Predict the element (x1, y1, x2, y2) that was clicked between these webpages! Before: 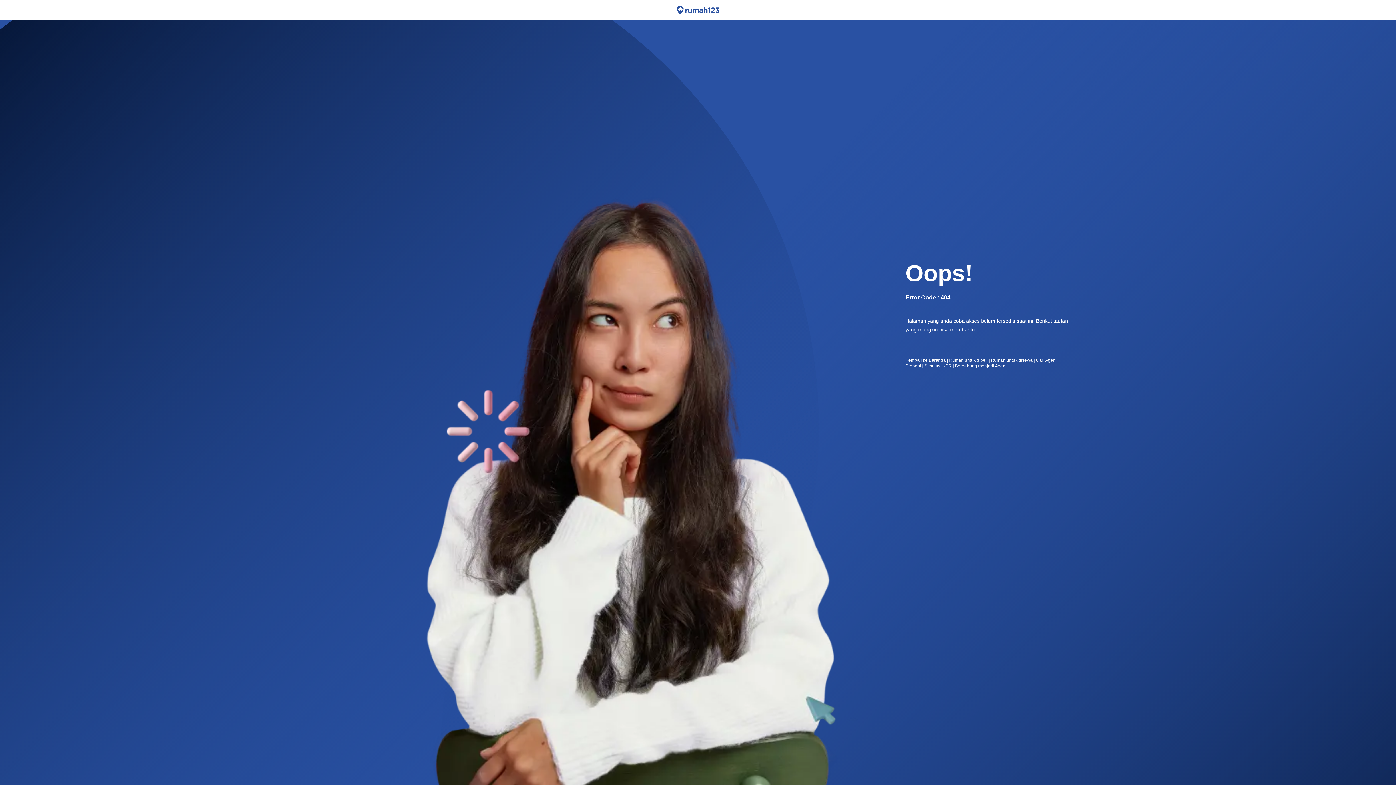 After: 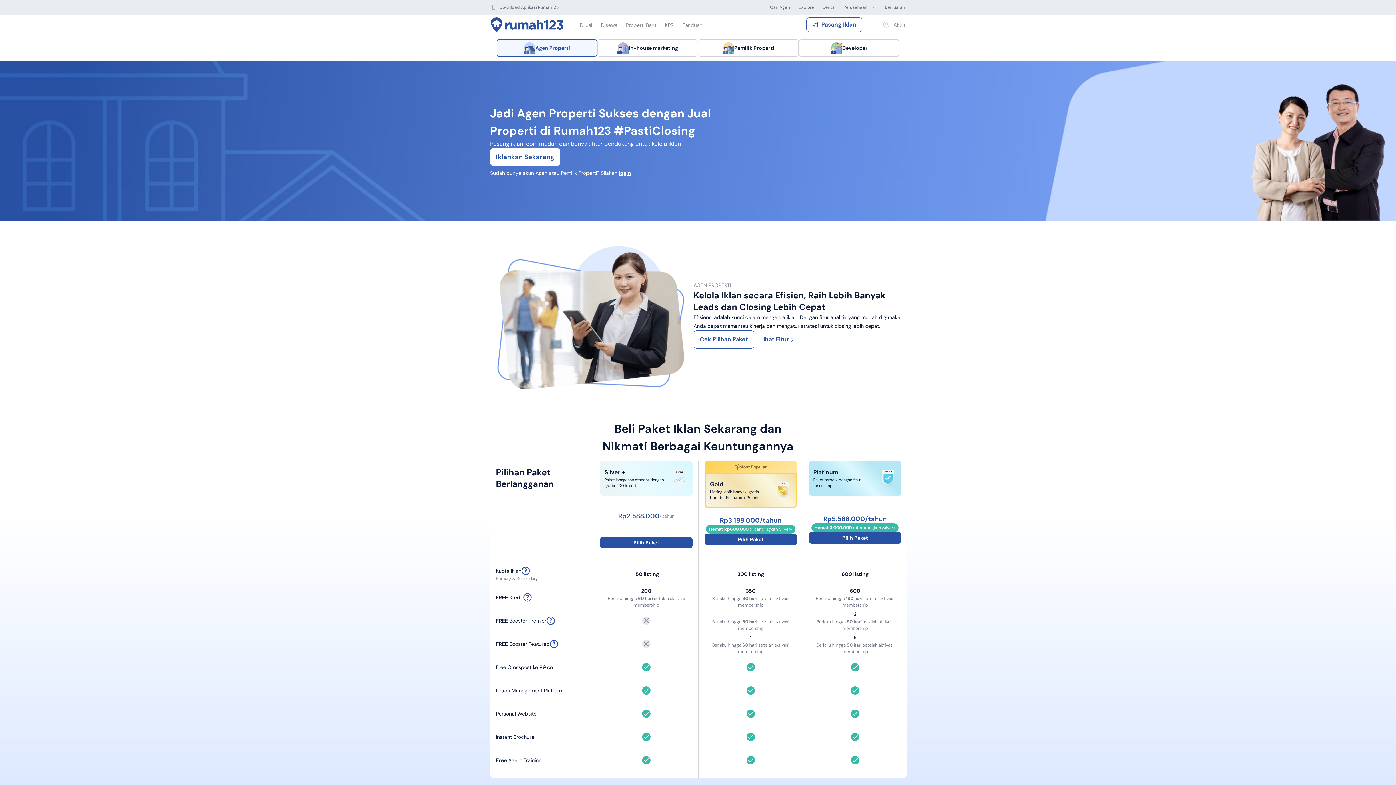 Action: bbox: (955, 363, 1005, 368) label: Bergabung menjadi Agen